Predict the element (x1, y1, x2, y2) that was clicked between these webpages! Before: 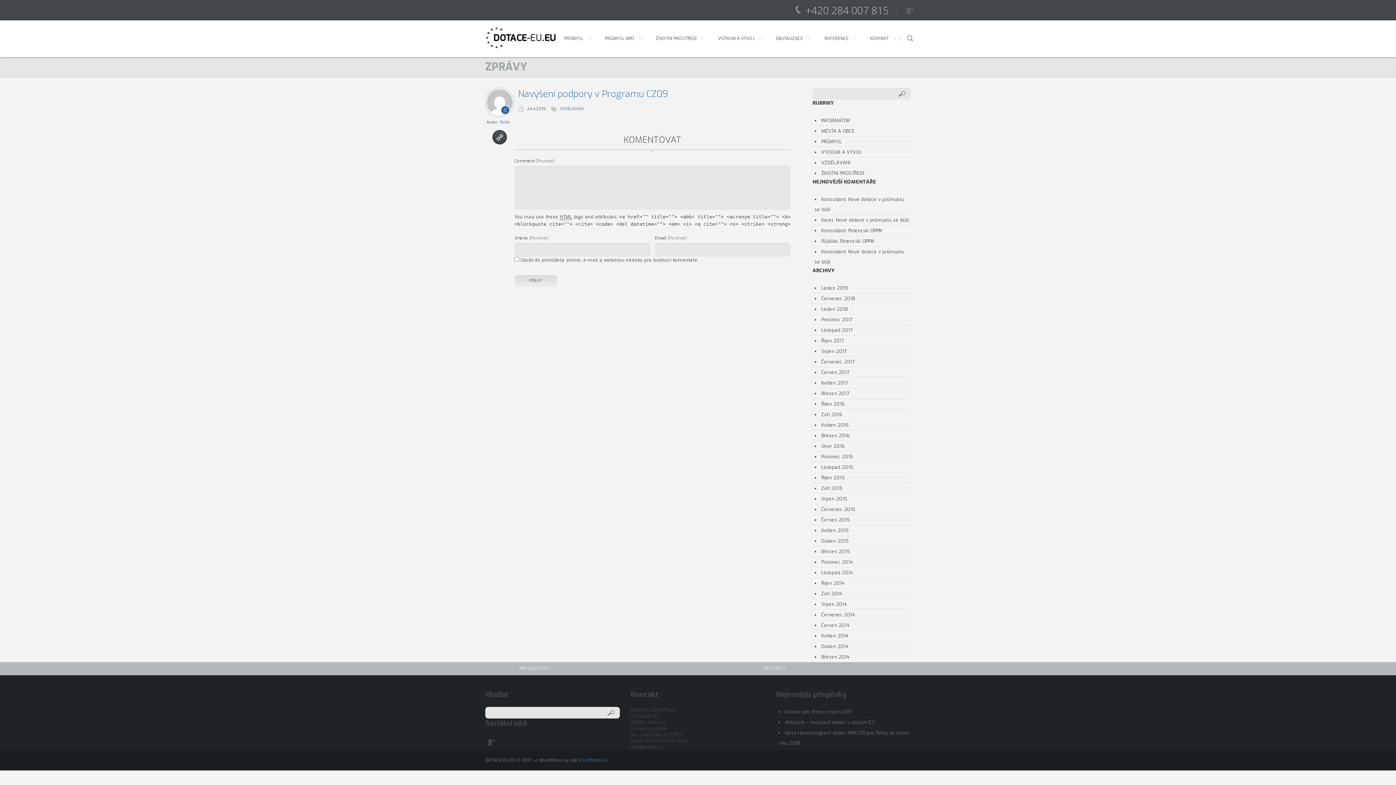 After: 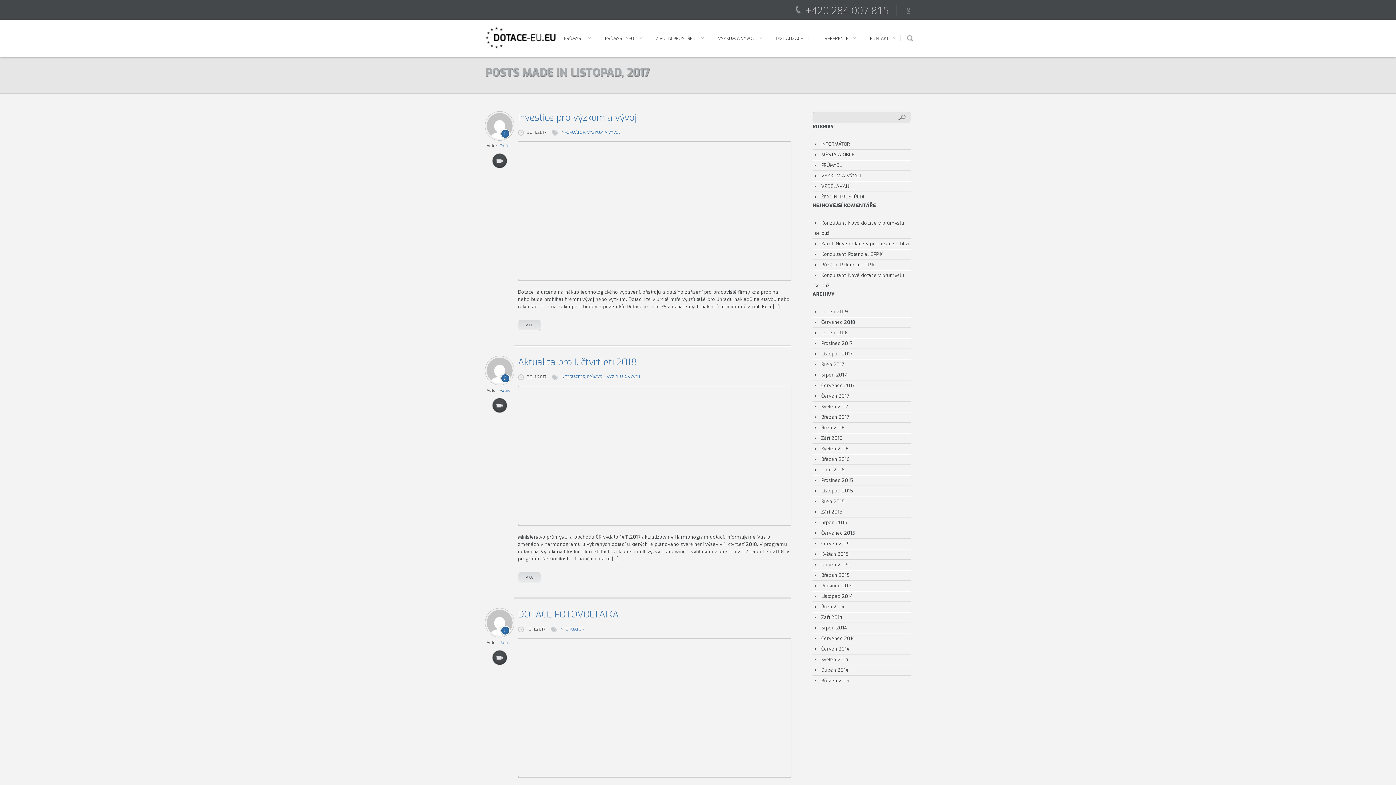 Action: label: Listopad 2017 bbox: (821, 327, 852, 333)